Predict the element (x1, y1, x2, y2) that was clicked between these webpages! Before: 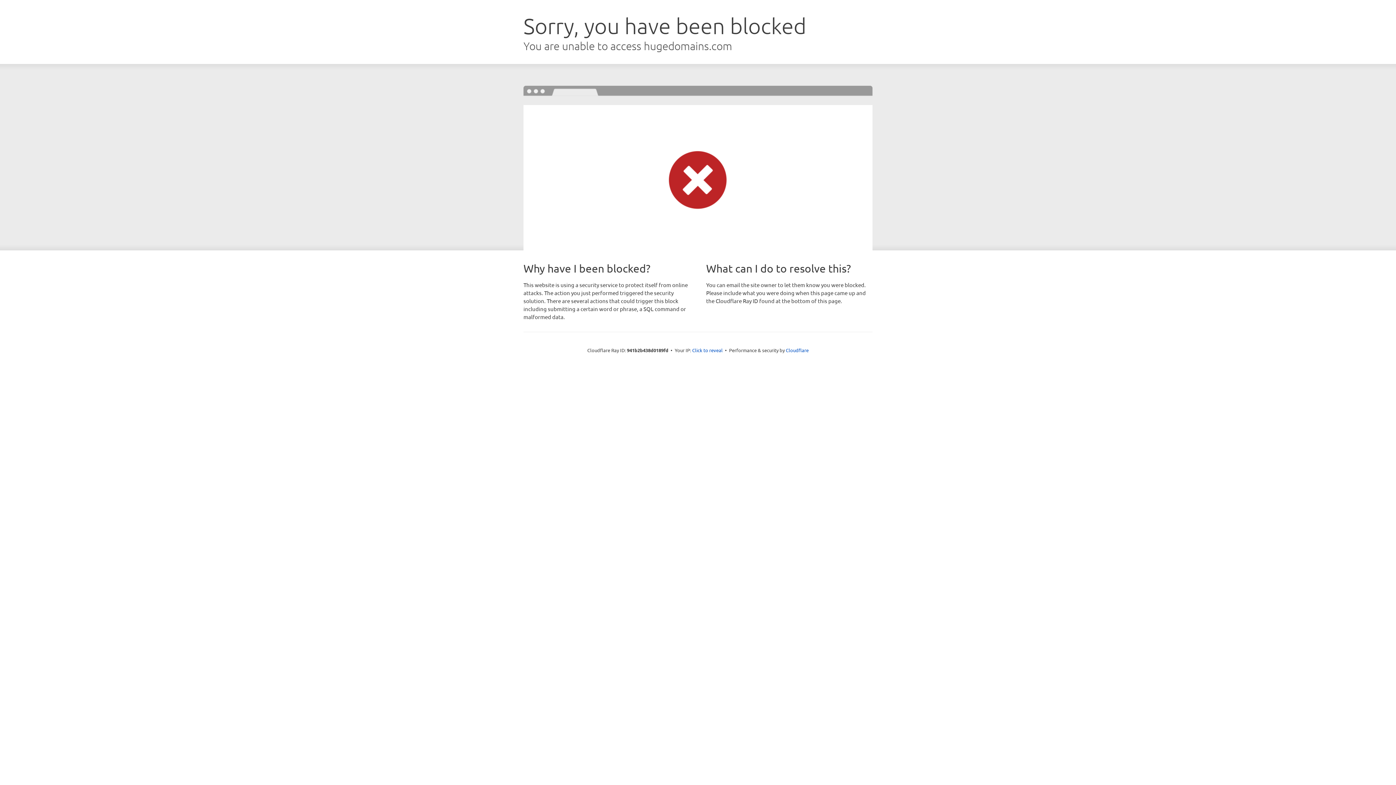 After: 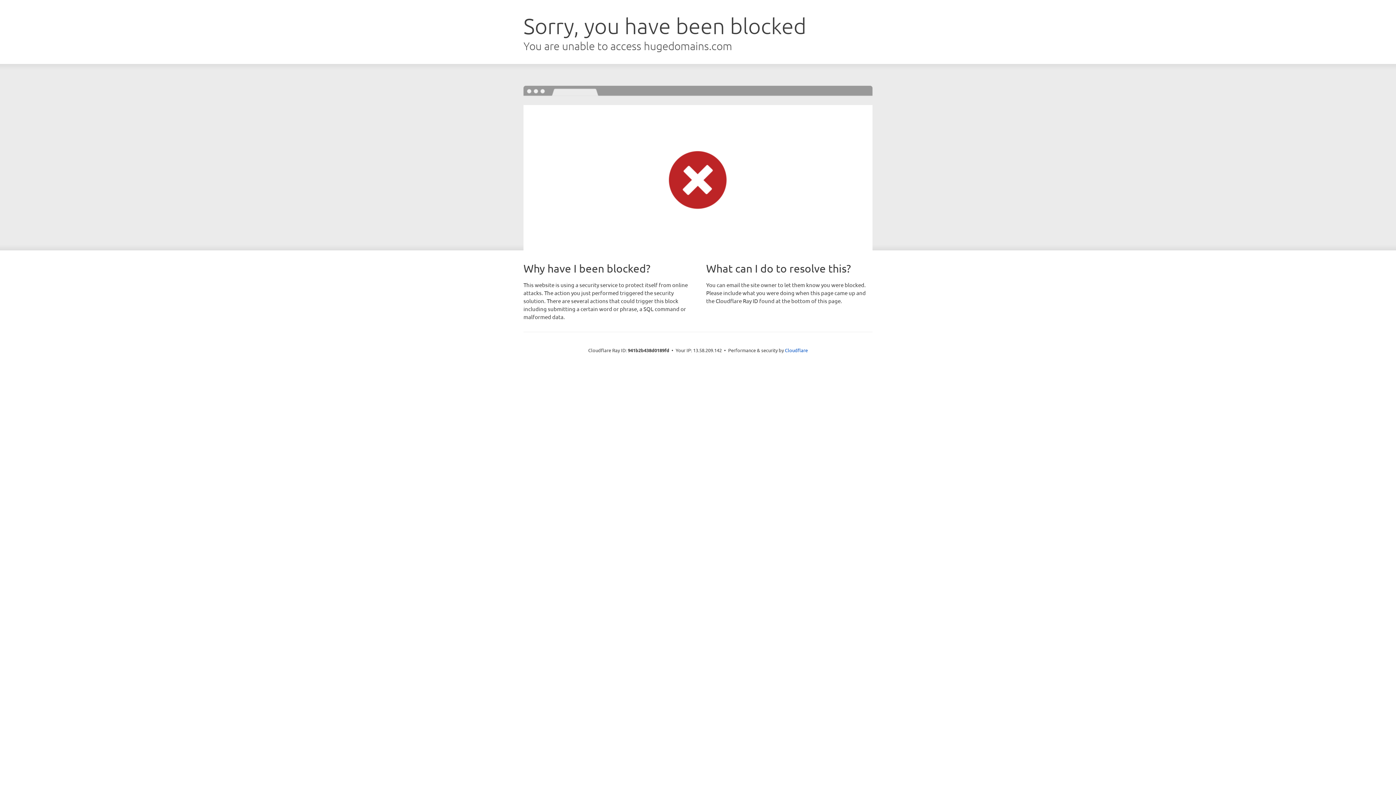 Action: bbox: (692, 346, 722, 353) label: Click to reveal